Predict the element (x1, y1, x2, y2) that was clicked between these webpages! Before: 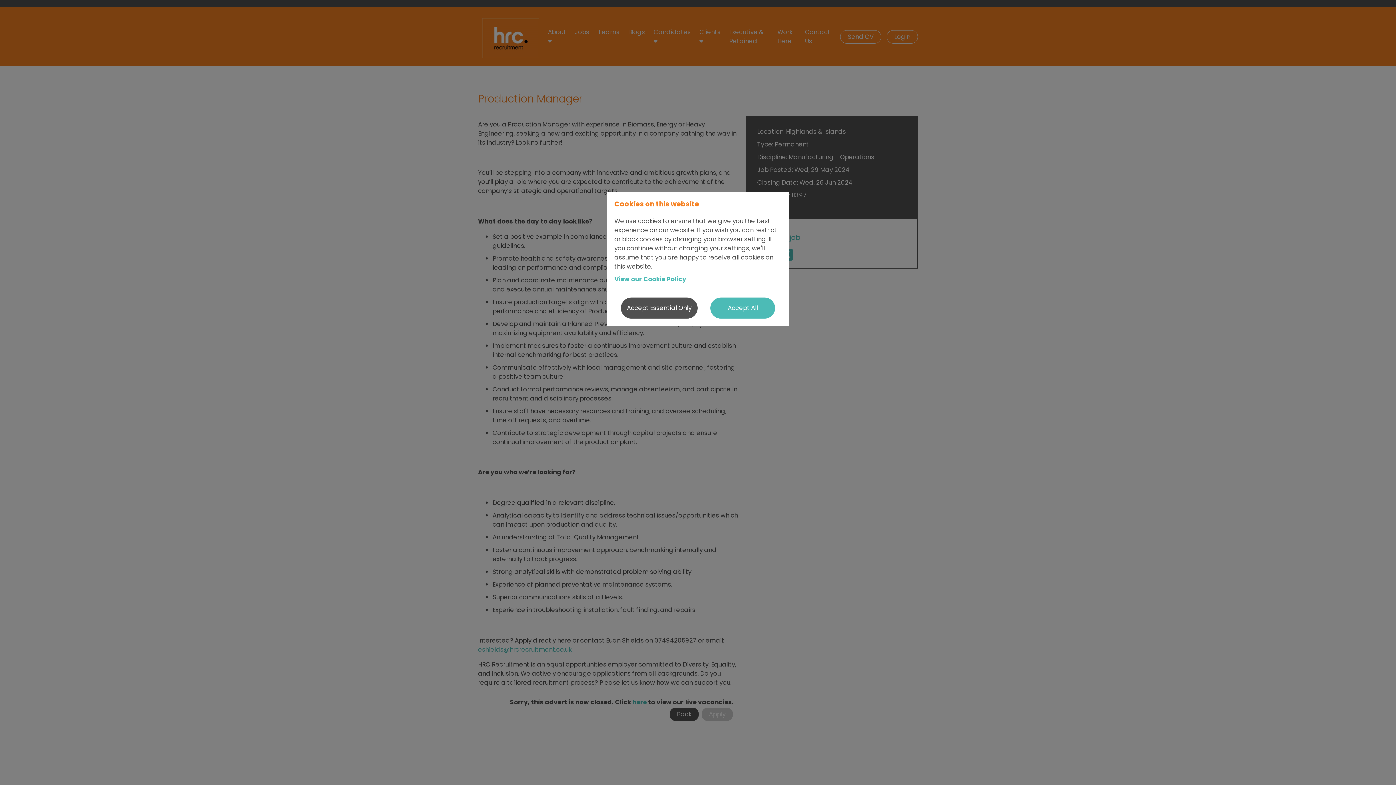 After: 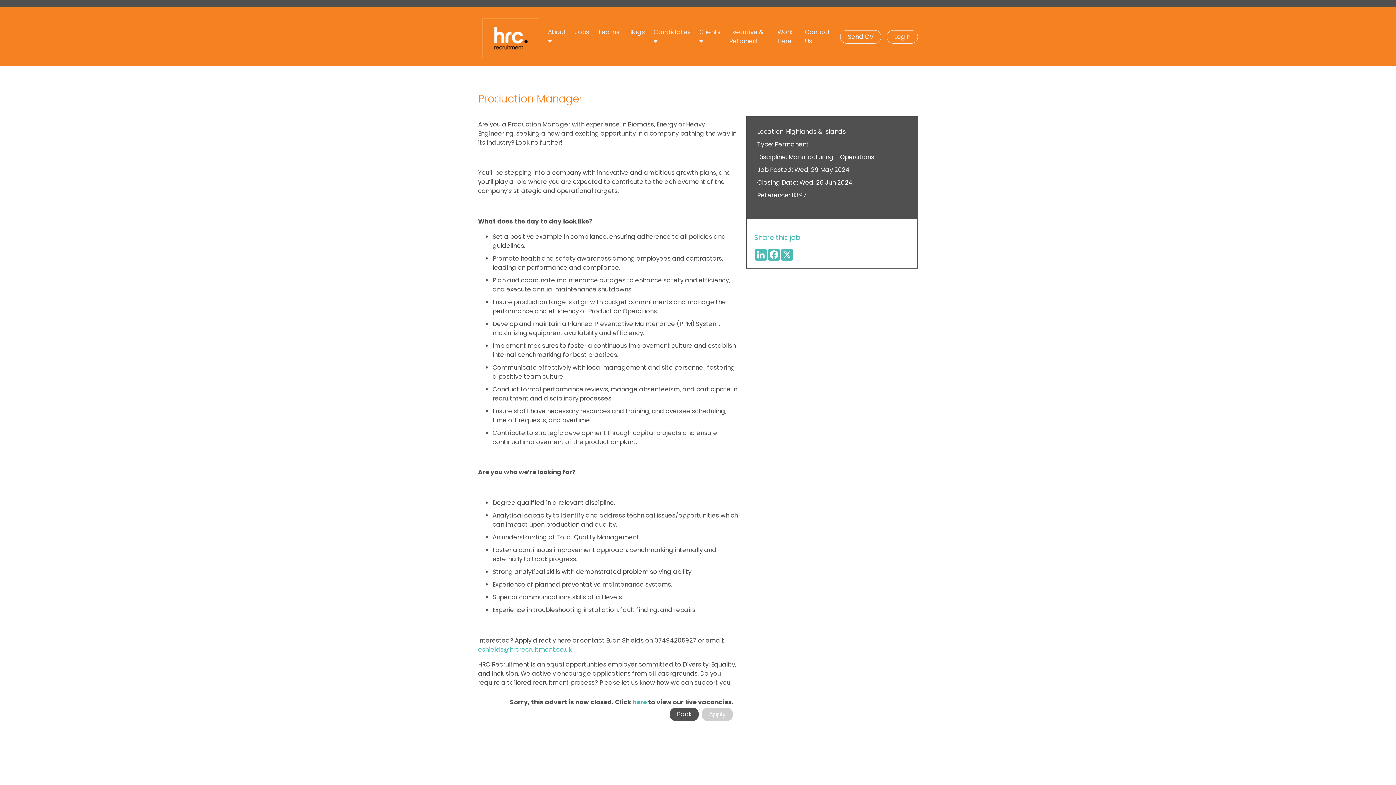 Action: bbox: (710, 297, 775, 319) label: Accept All